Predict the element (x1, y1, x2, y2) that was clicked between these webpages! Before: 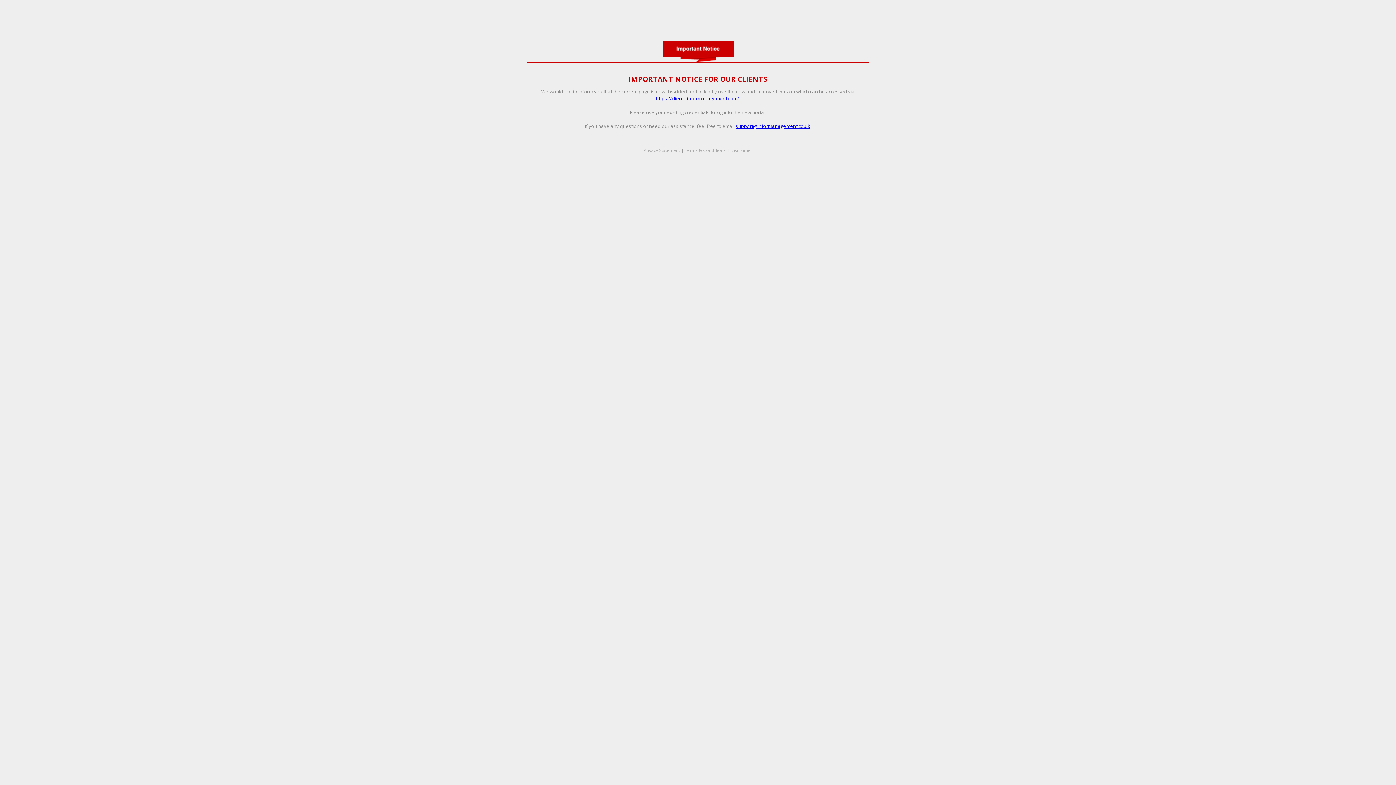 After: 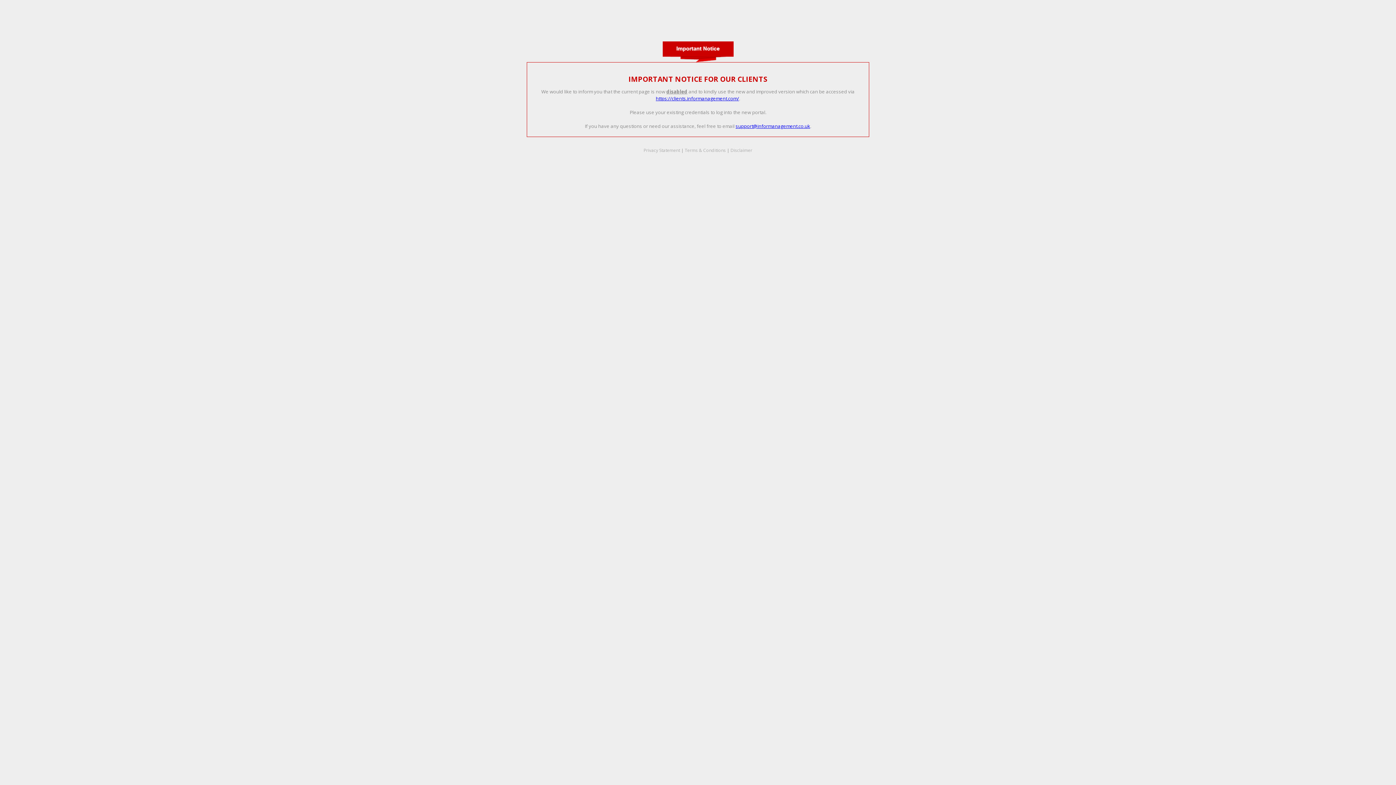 Action: label: Privacy Statement bbox: (643, 147, 680, 153)